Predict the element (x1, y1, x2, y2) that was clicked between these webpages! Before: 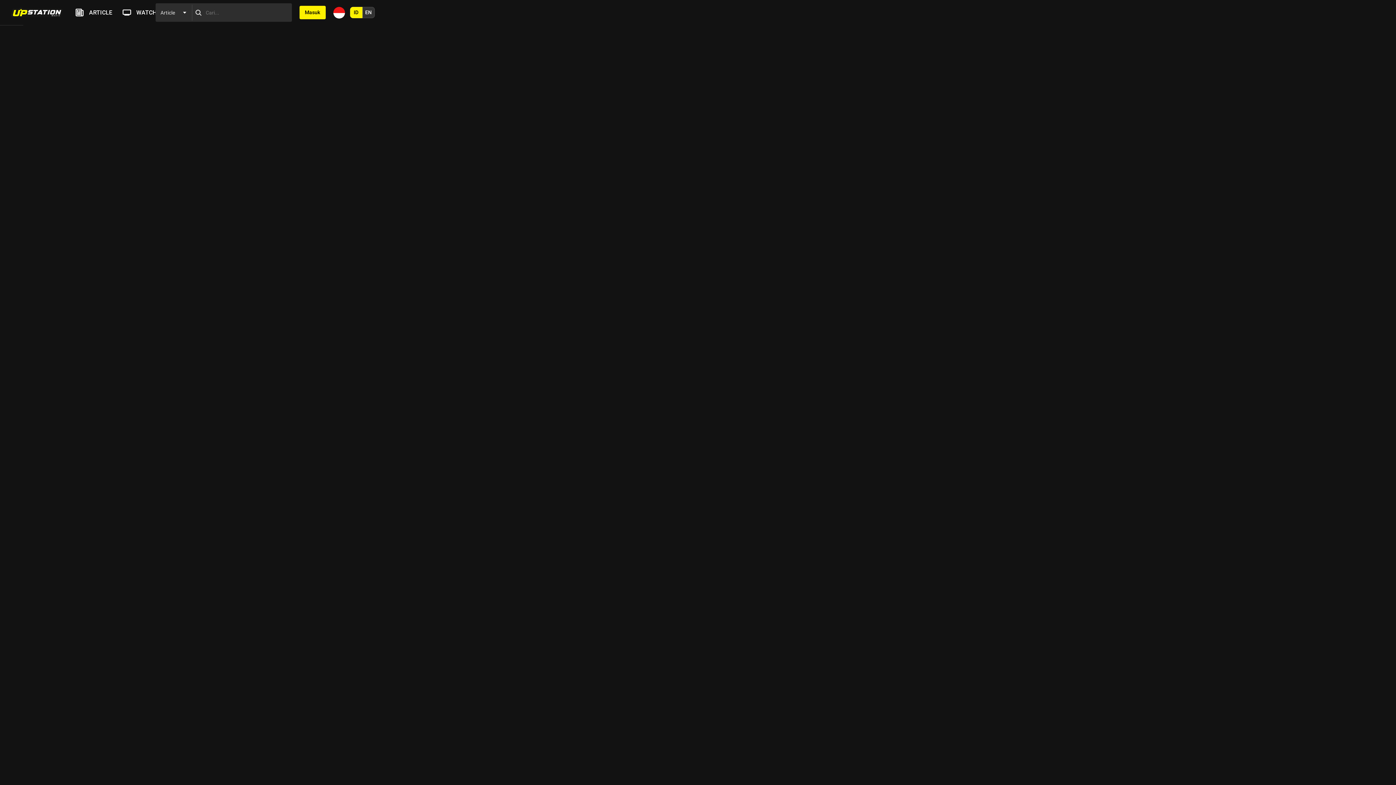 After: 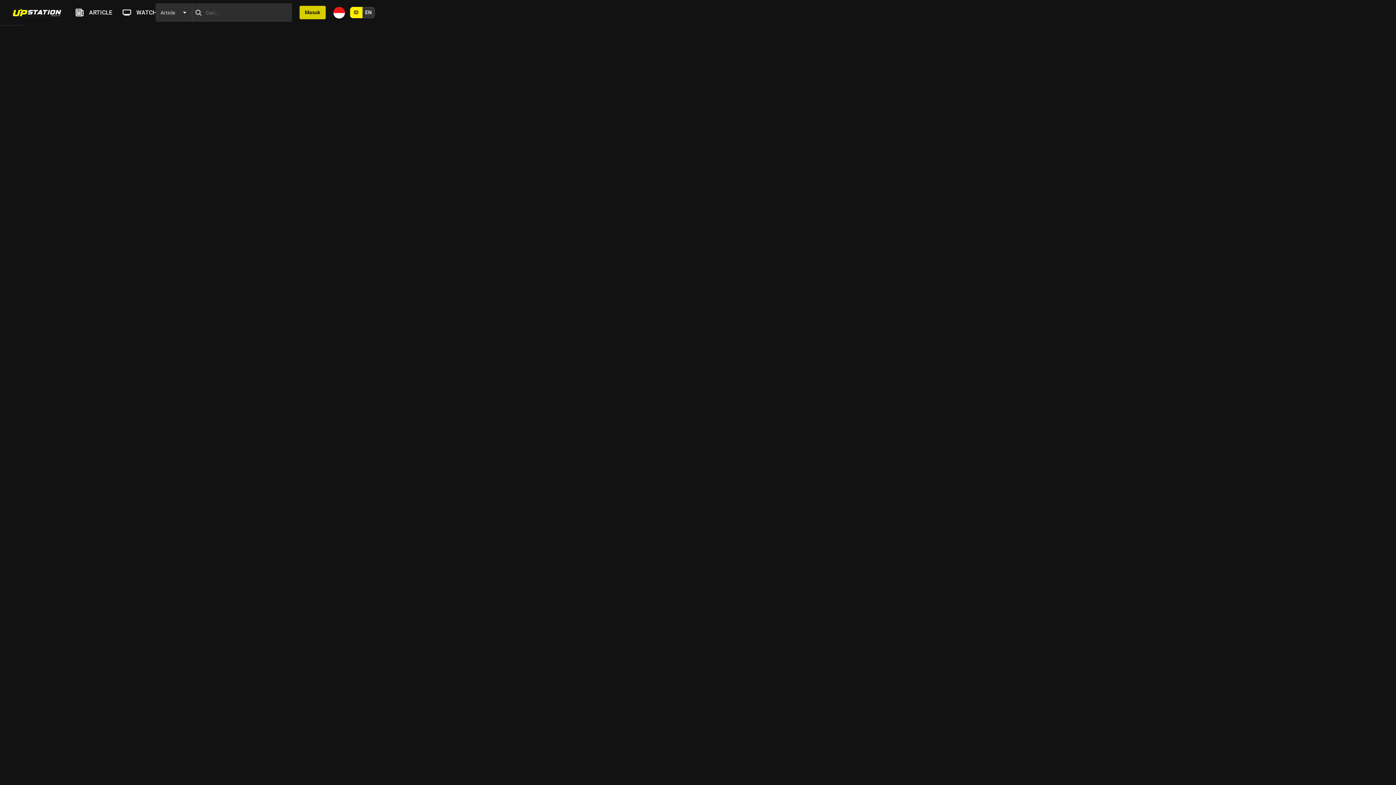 Action: label: Masuk bbox: (299, 5, 325, 19)